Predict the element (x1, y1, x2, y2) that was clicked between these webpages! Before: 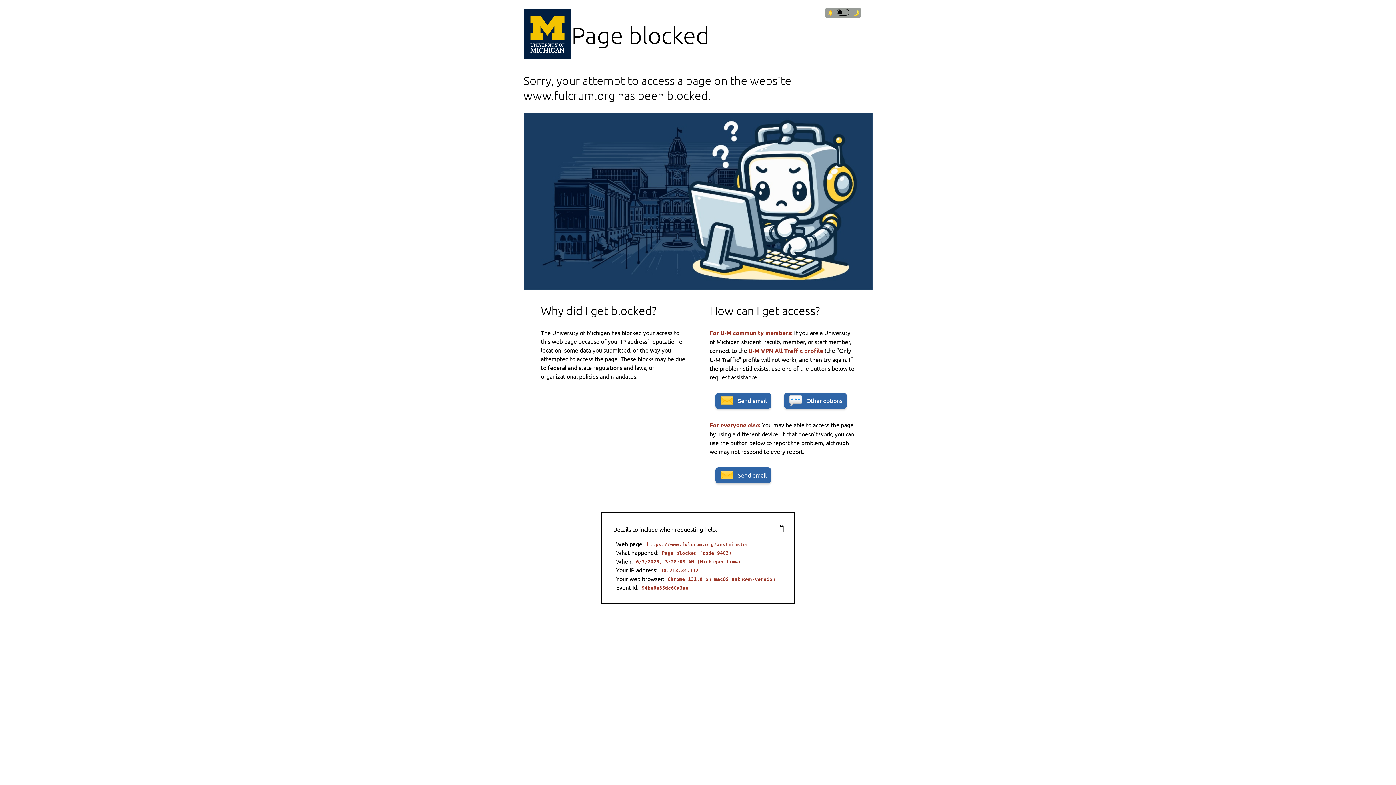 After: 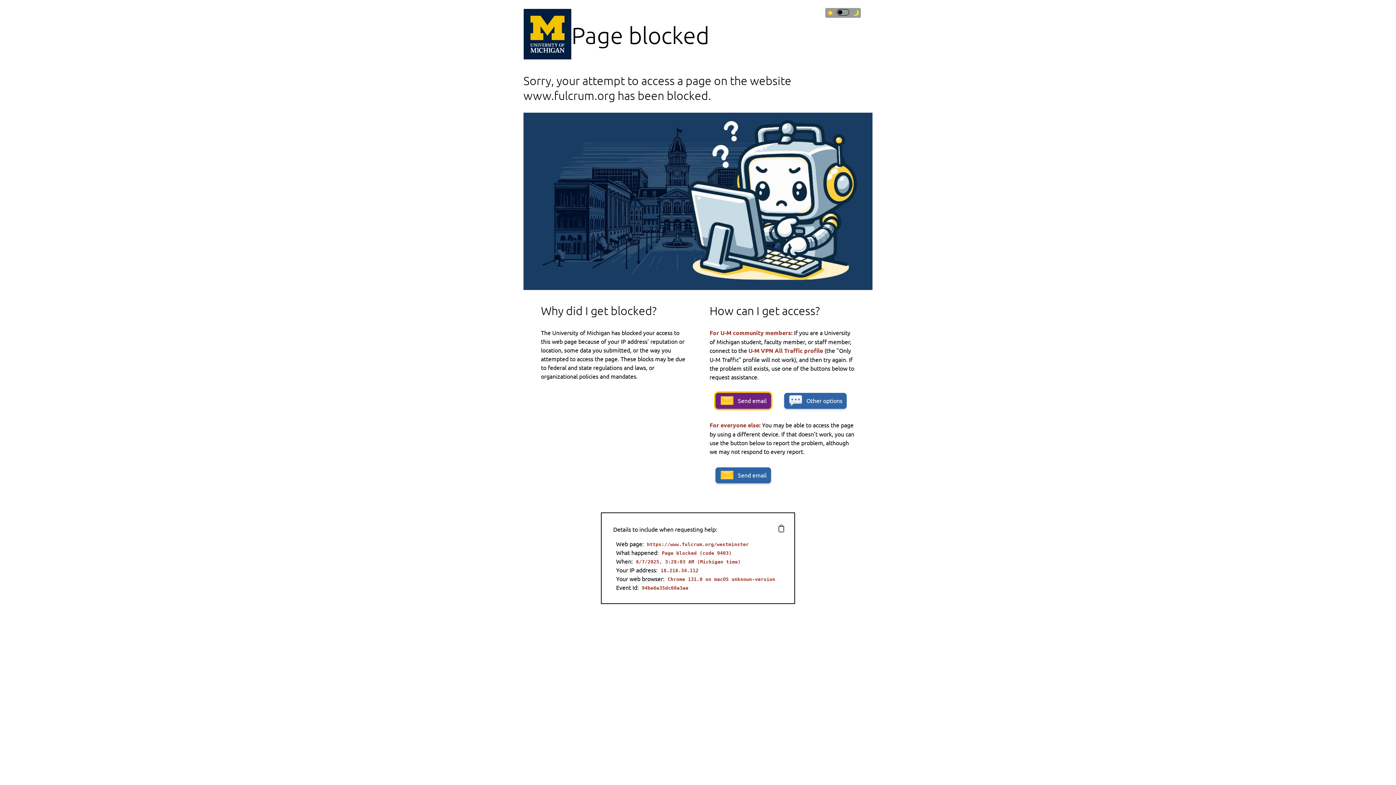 Action: bbox: (715, 393, 771, 409) label: Send email